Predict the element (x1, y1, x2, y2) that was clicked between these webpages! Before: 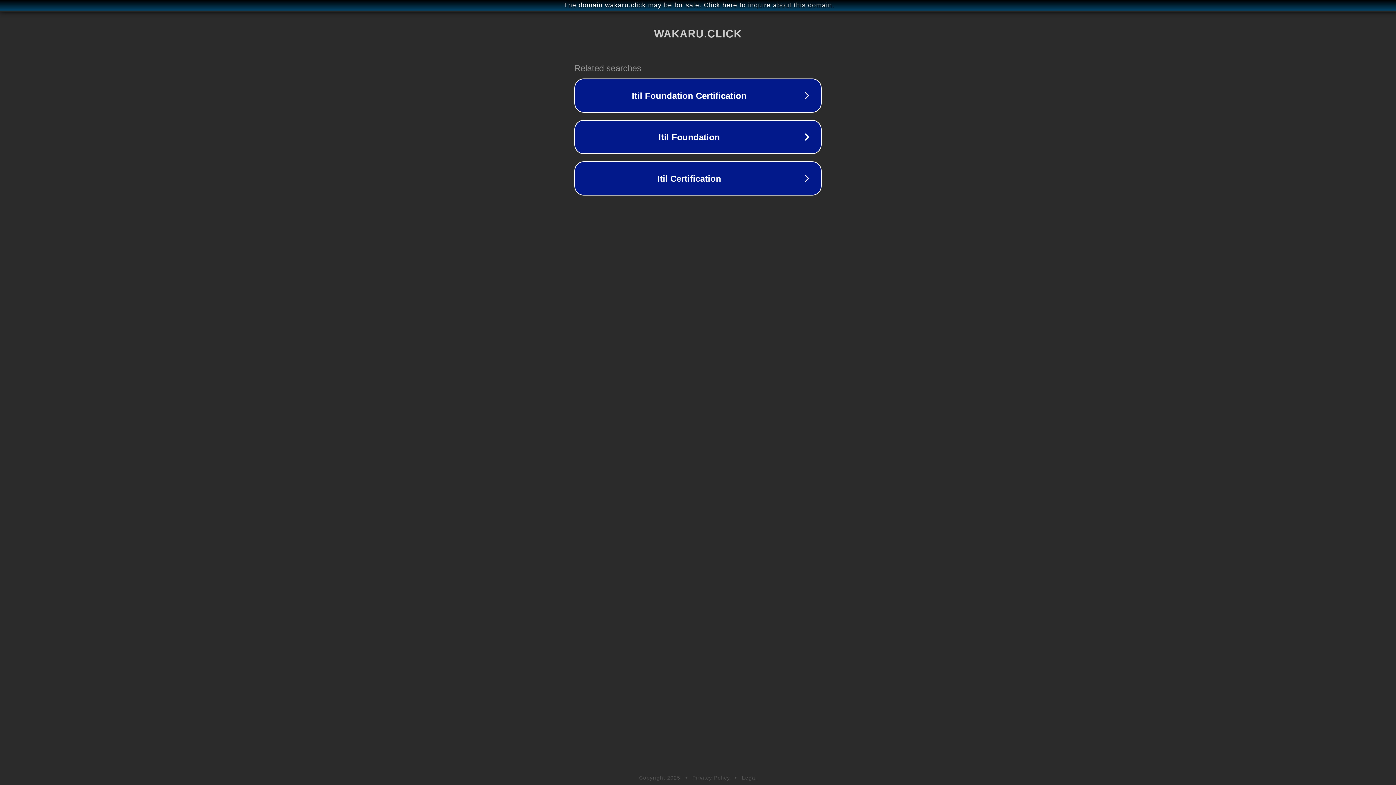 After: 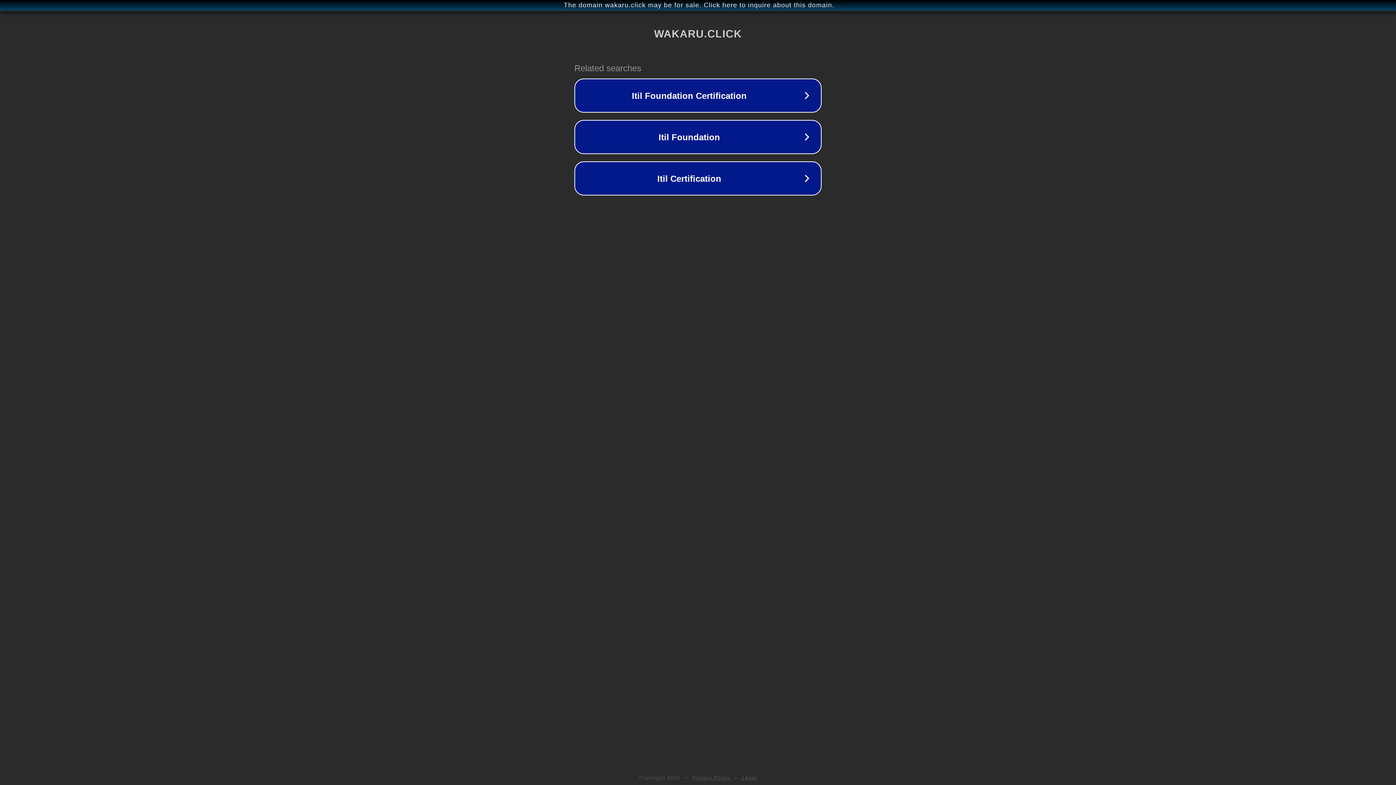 Action: bbox: (692, 775, 730, 781) label: Privacy Policy